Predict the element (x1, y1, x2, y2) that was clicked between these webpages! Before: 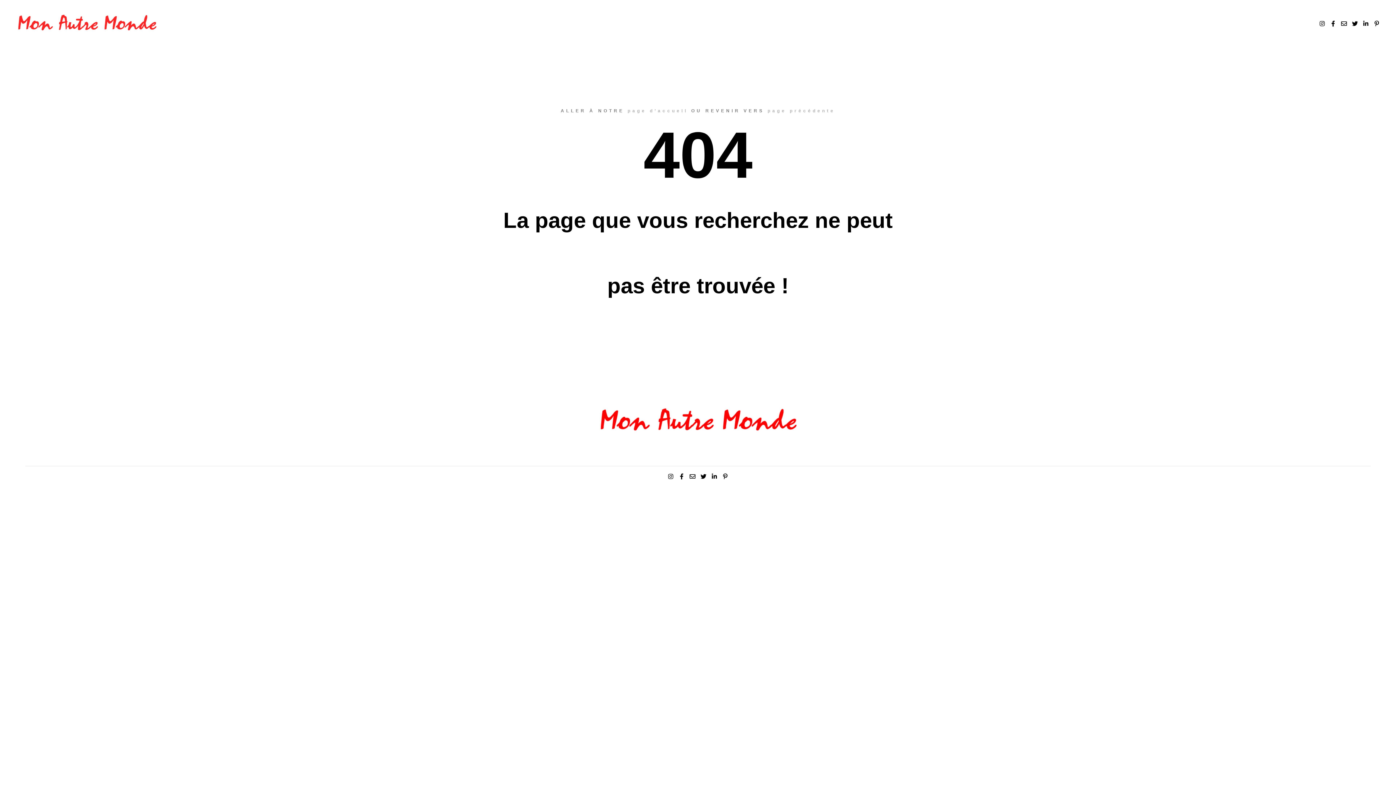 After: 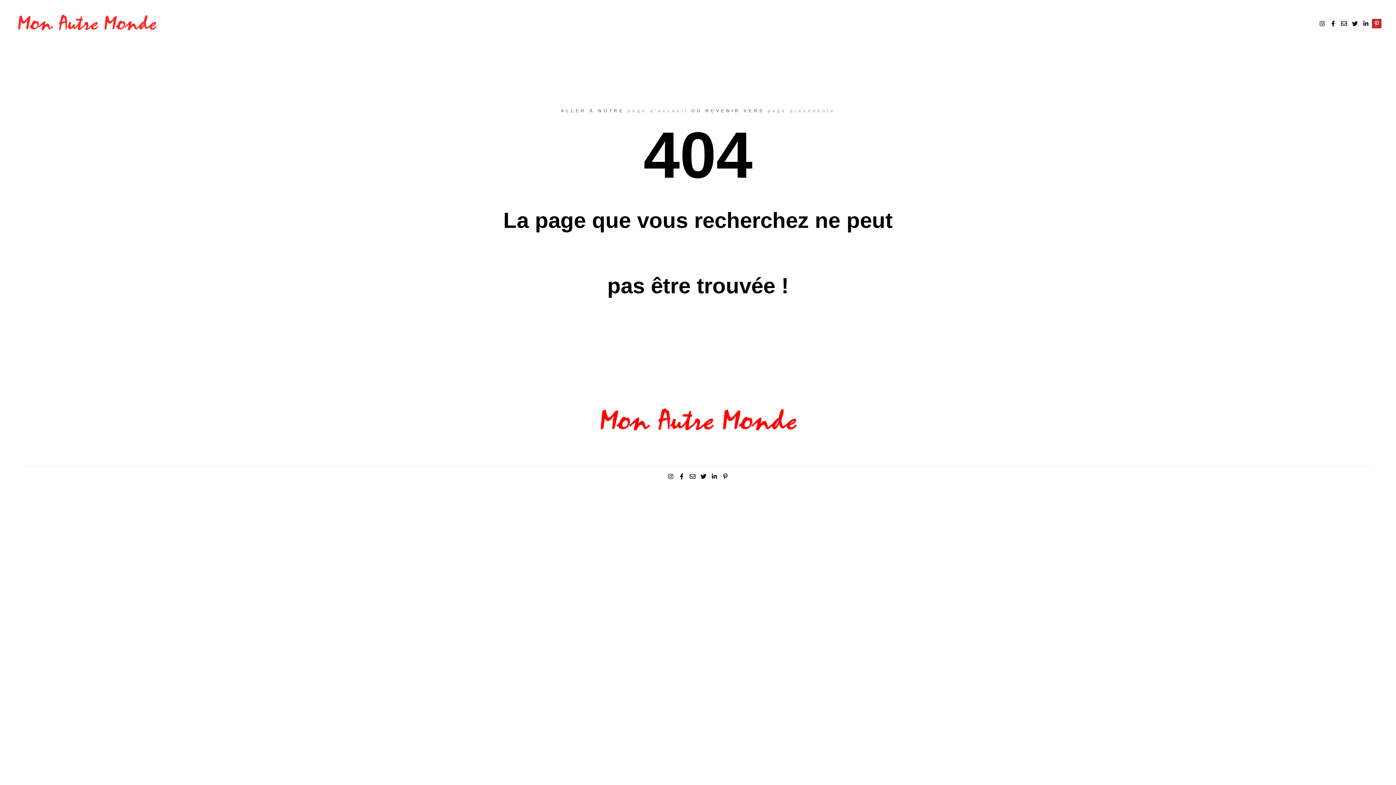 Action: bbox: (1372, 18, 1381, 28)